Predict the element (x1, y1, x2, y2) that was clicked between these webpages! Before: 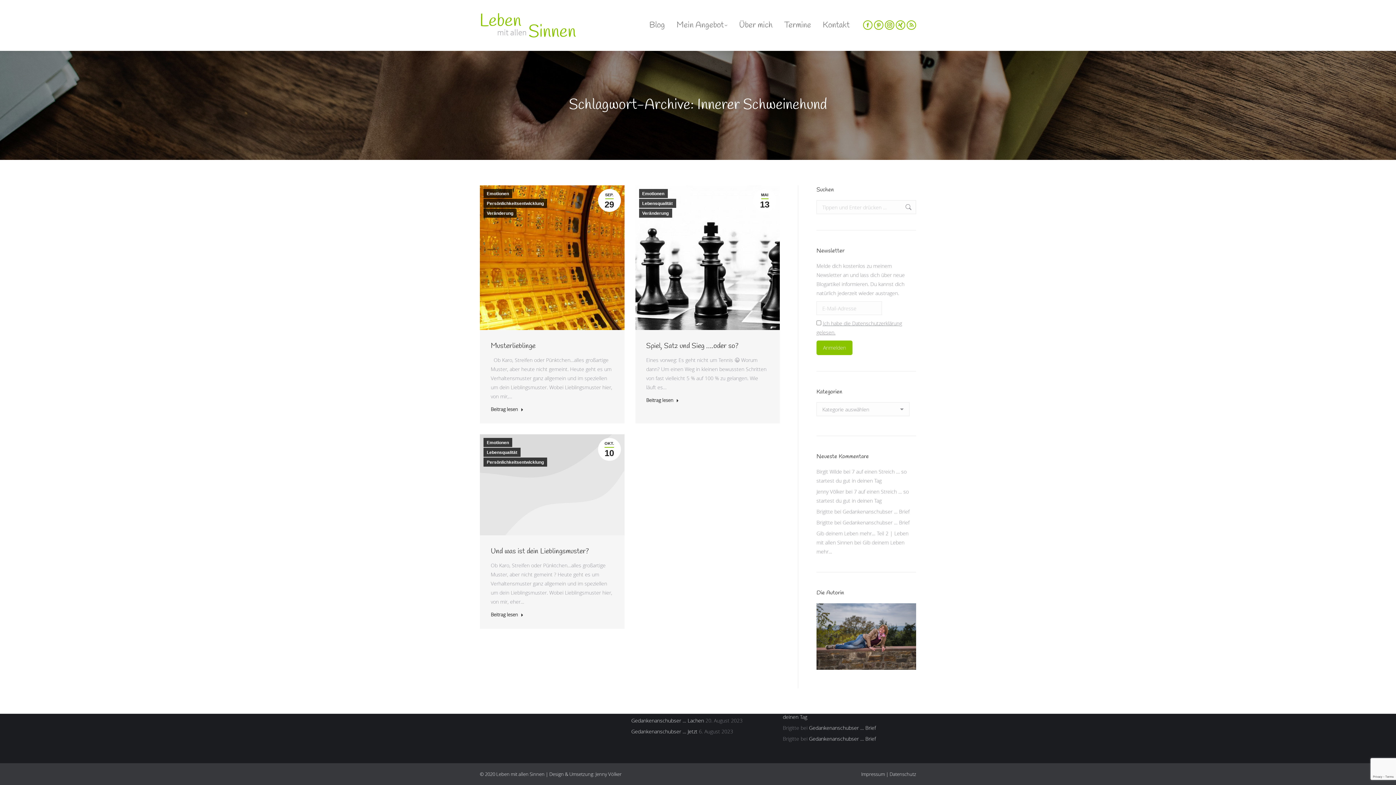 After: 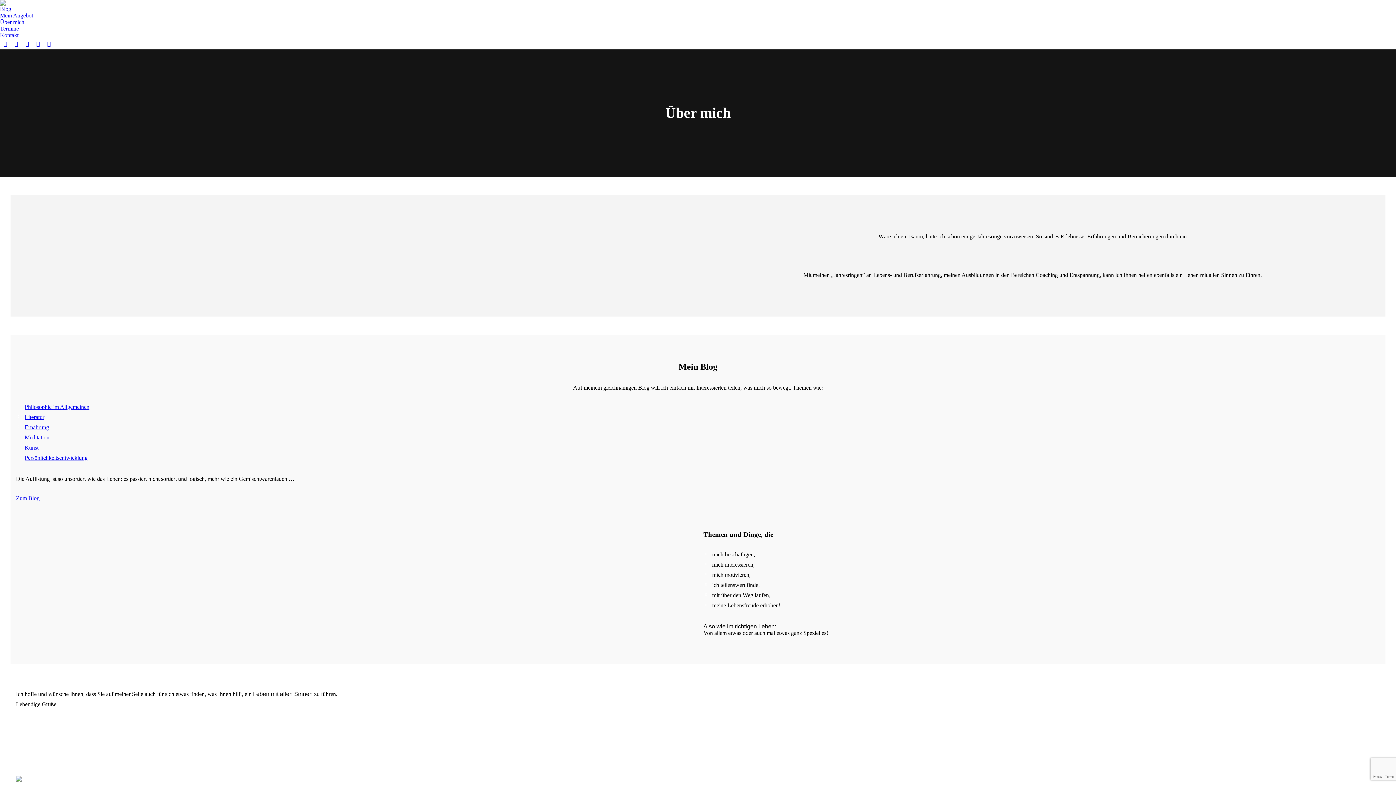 Action: bbox: (738, 6, 773, 44) label: Über mich